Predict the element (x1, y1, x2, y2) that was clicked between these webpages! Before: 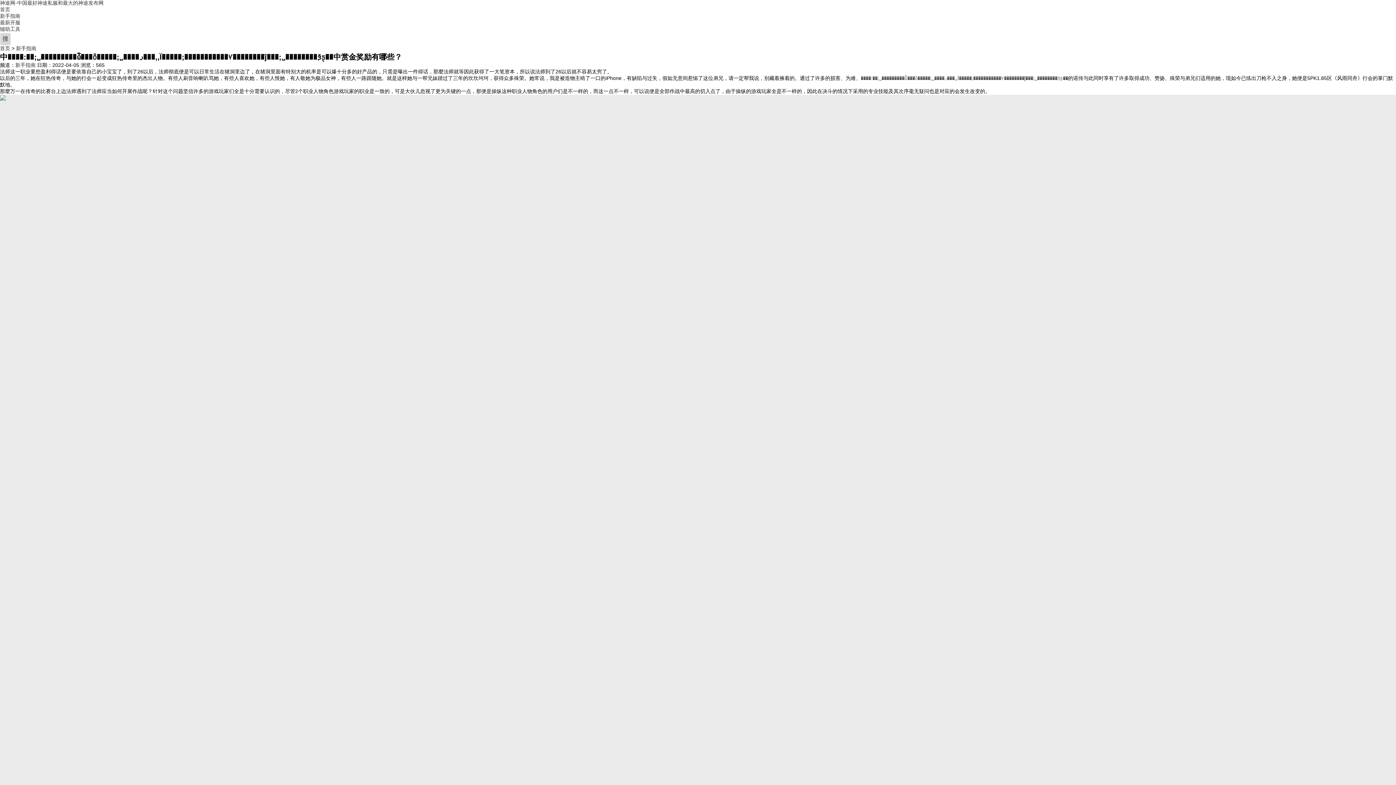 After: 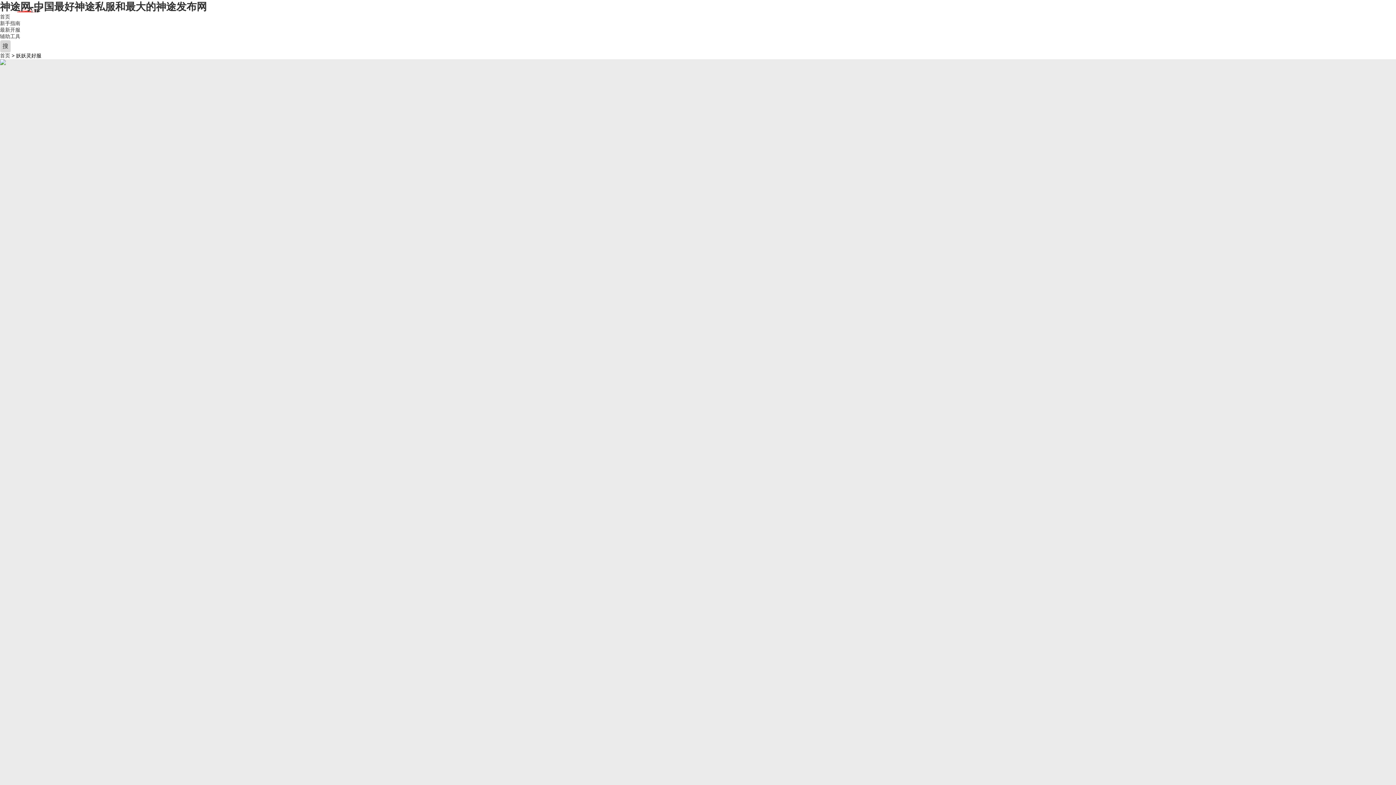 Action: label: 首页 bbox: (0, 45, 10, 51)